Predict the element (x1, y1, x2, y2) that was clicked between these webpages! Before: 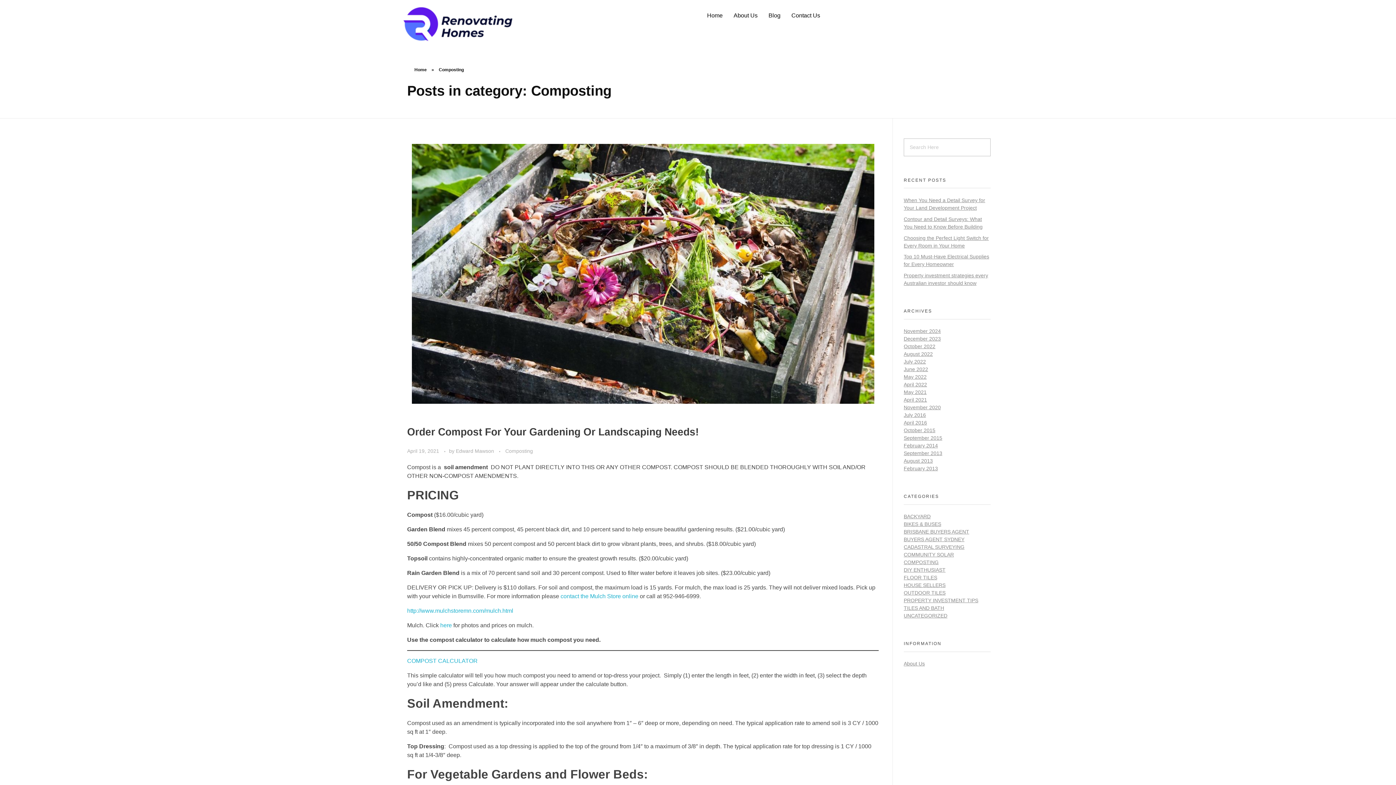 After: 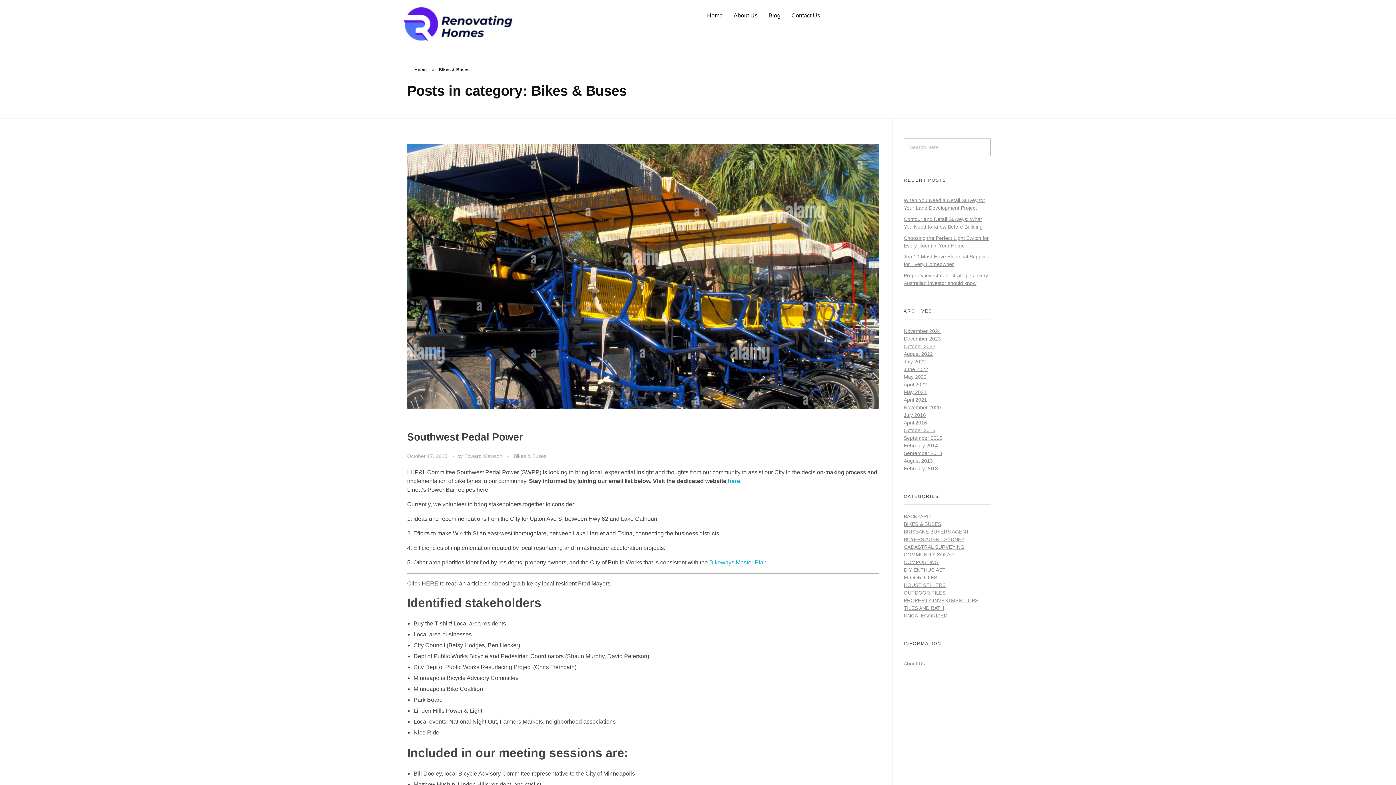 Action: bbox: (904, 521, 941, 527) label: BIKES & BUSES